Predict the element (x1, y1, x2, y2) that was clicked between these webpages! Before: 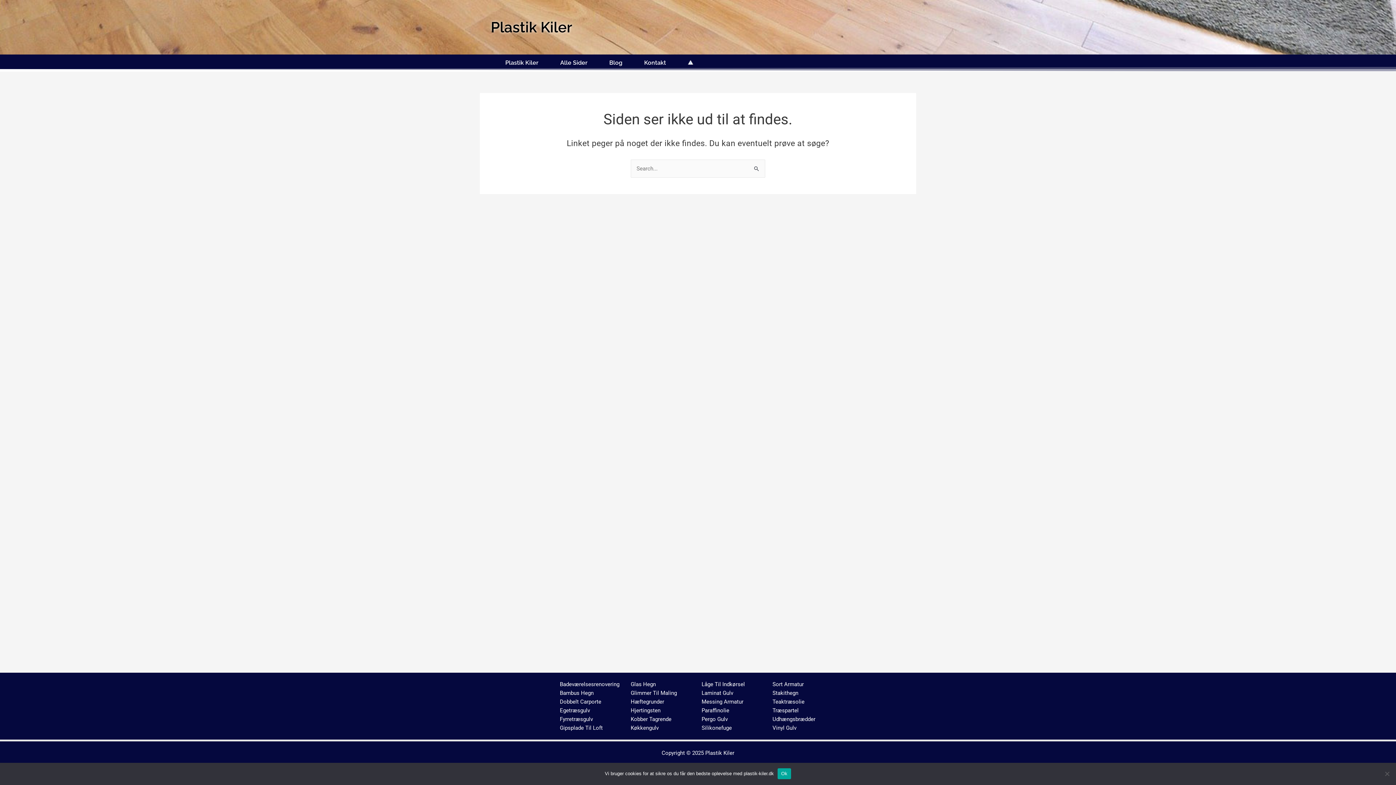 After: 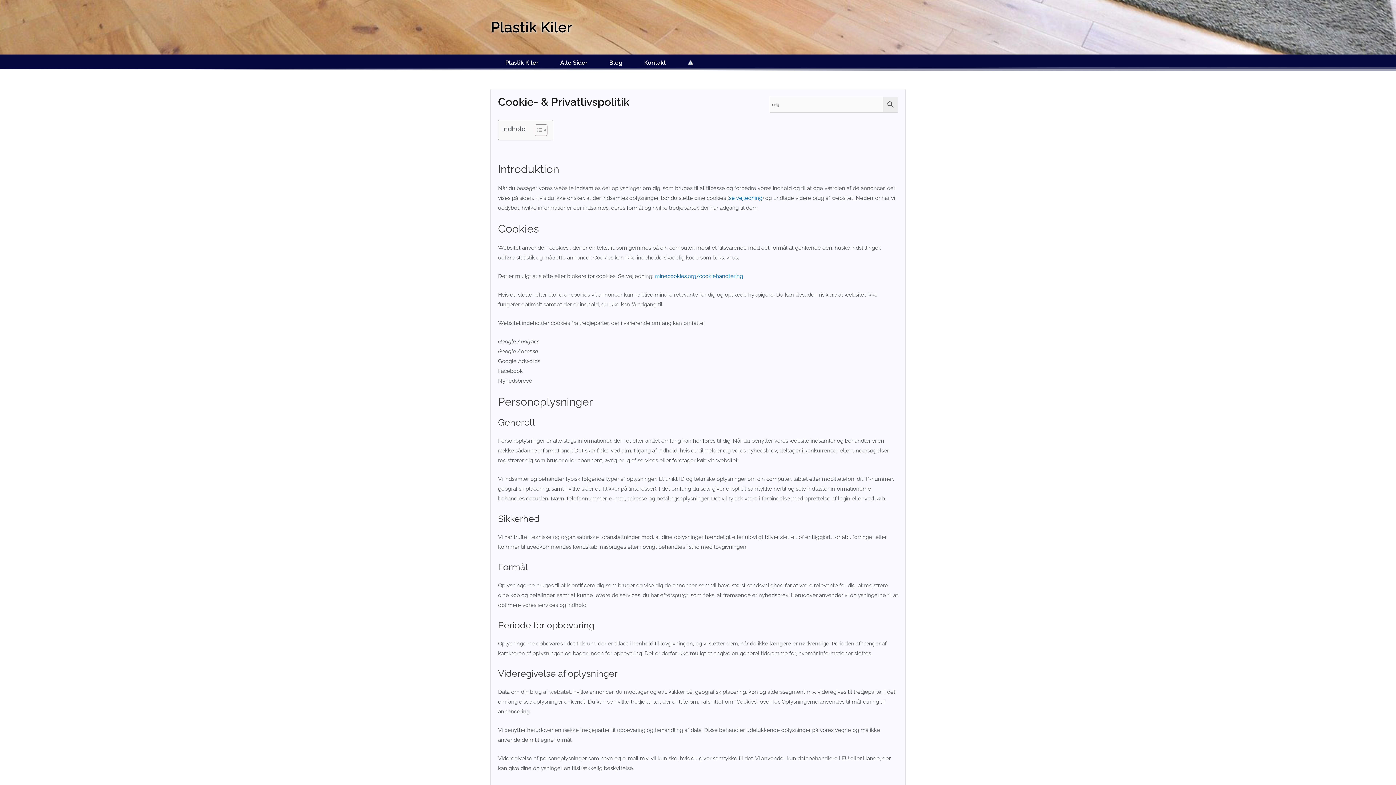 Action: bbox: (677, 58, 704, 66)